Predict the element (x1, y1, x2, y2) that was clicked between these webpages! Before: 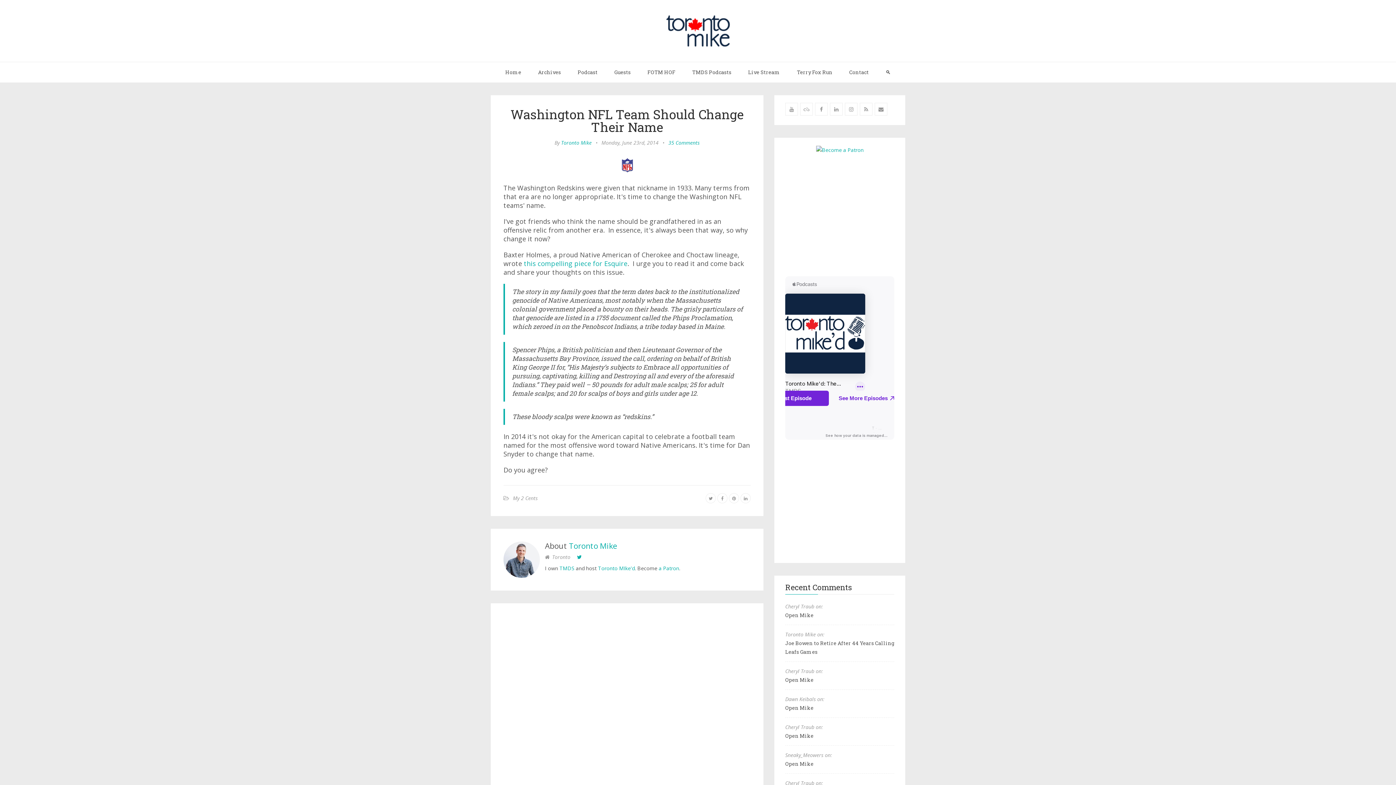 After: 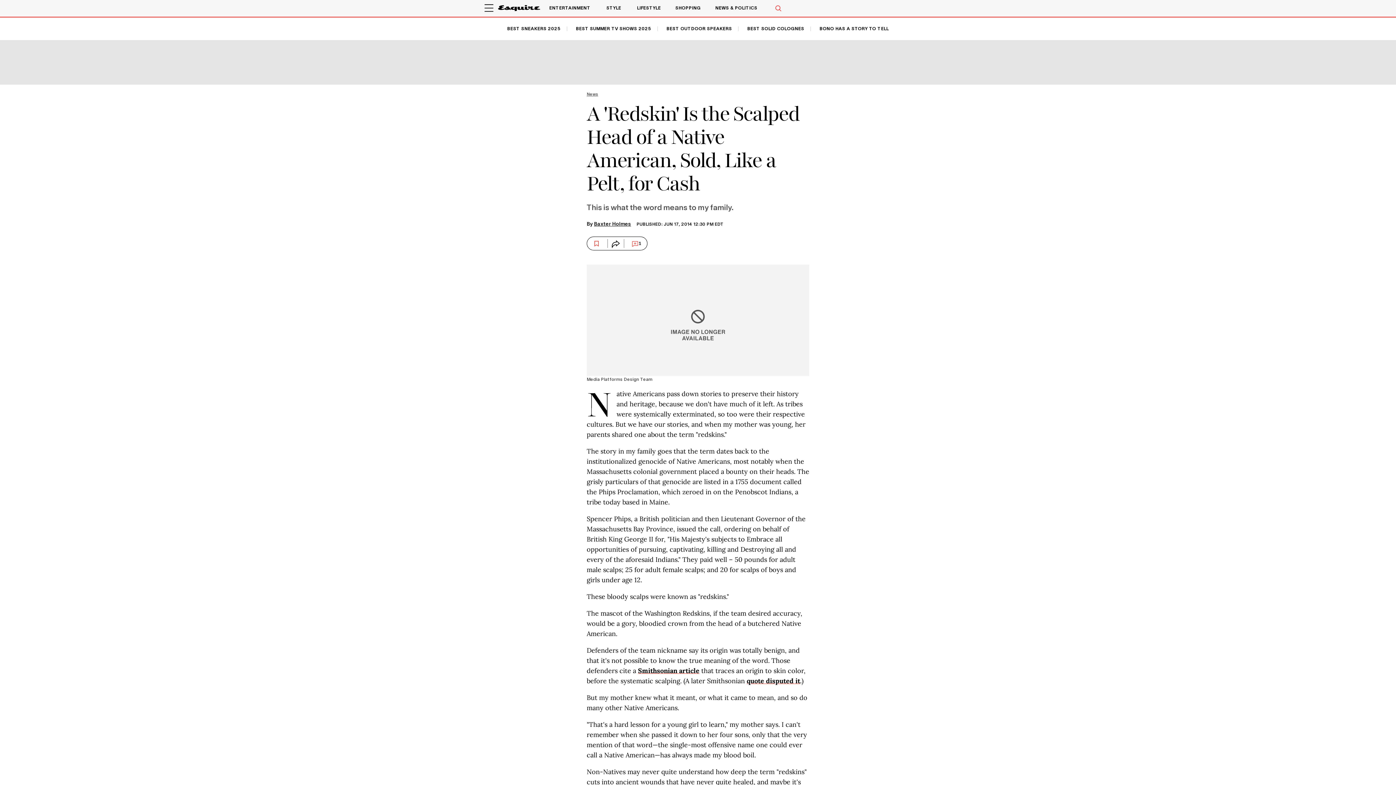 Action: label: this compelling piece for Esquire bbox: (524, 259, 627, 268)